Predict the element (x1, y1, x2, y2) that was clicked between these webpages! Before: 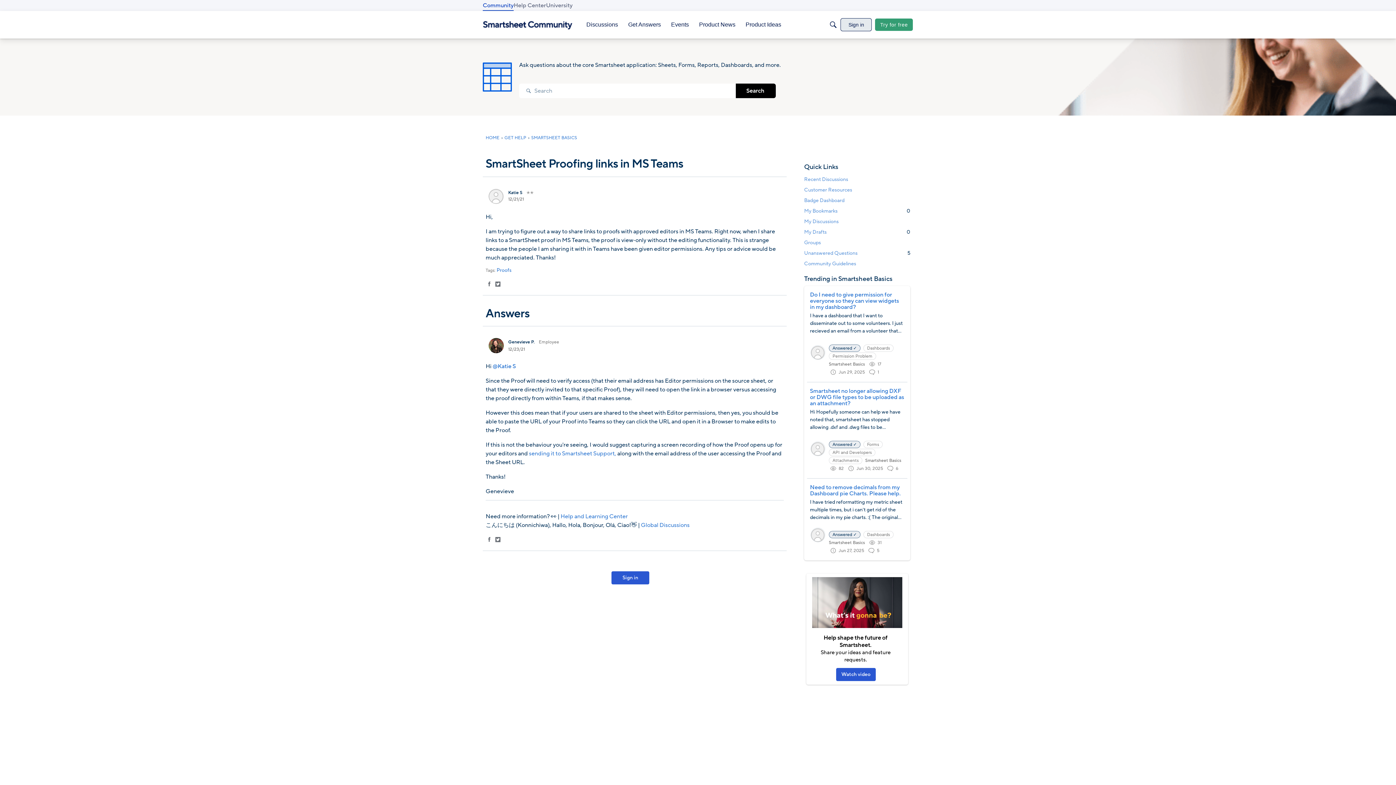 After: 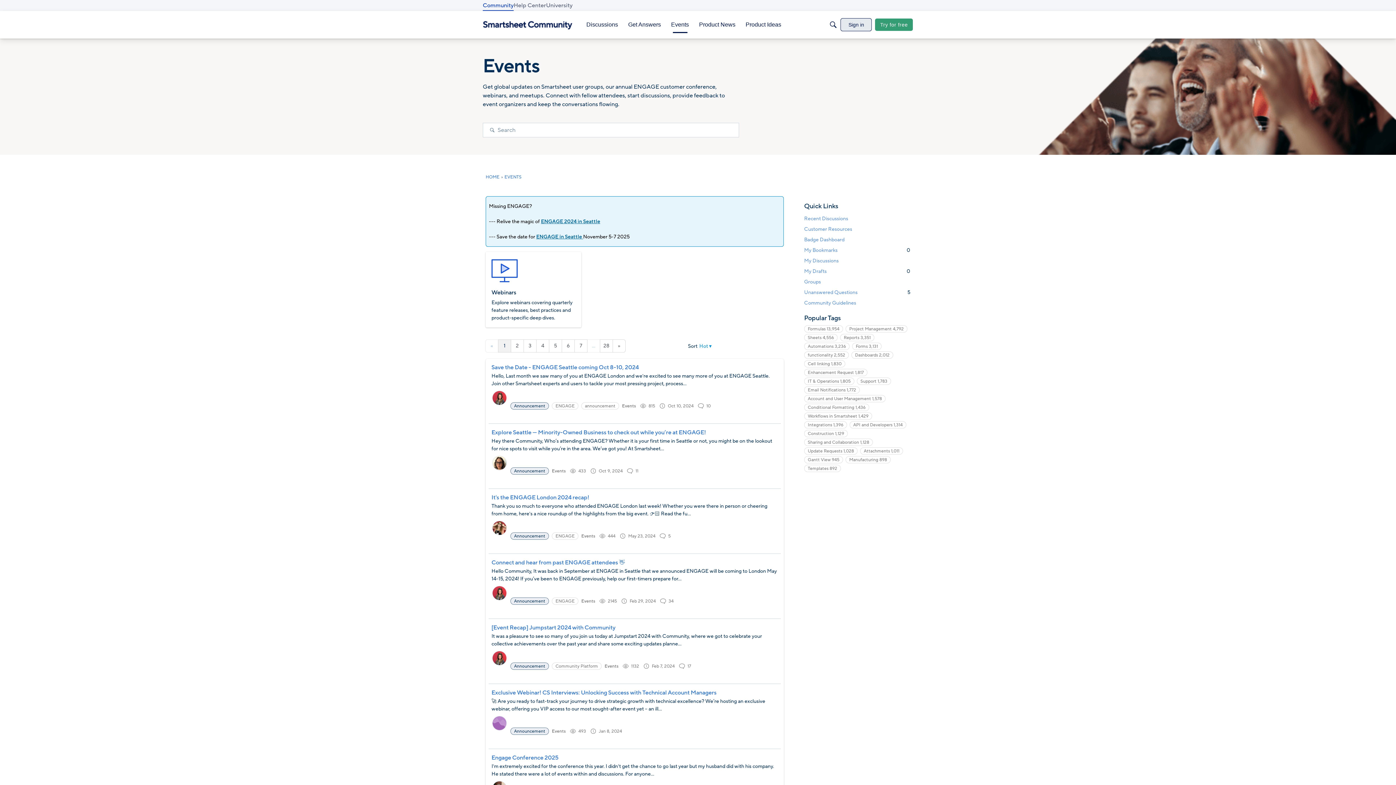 Action: label: Events bbox: (668, 18, 692, 31)